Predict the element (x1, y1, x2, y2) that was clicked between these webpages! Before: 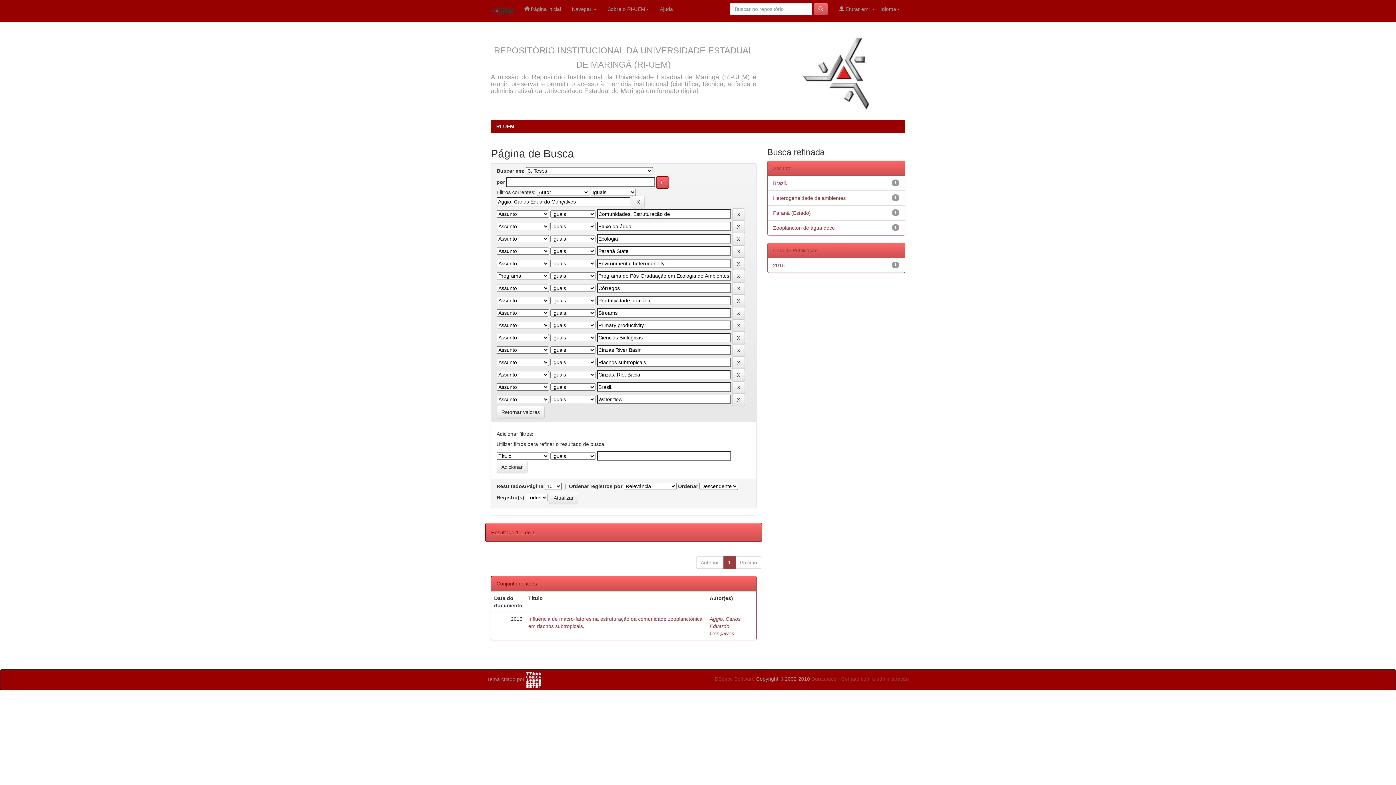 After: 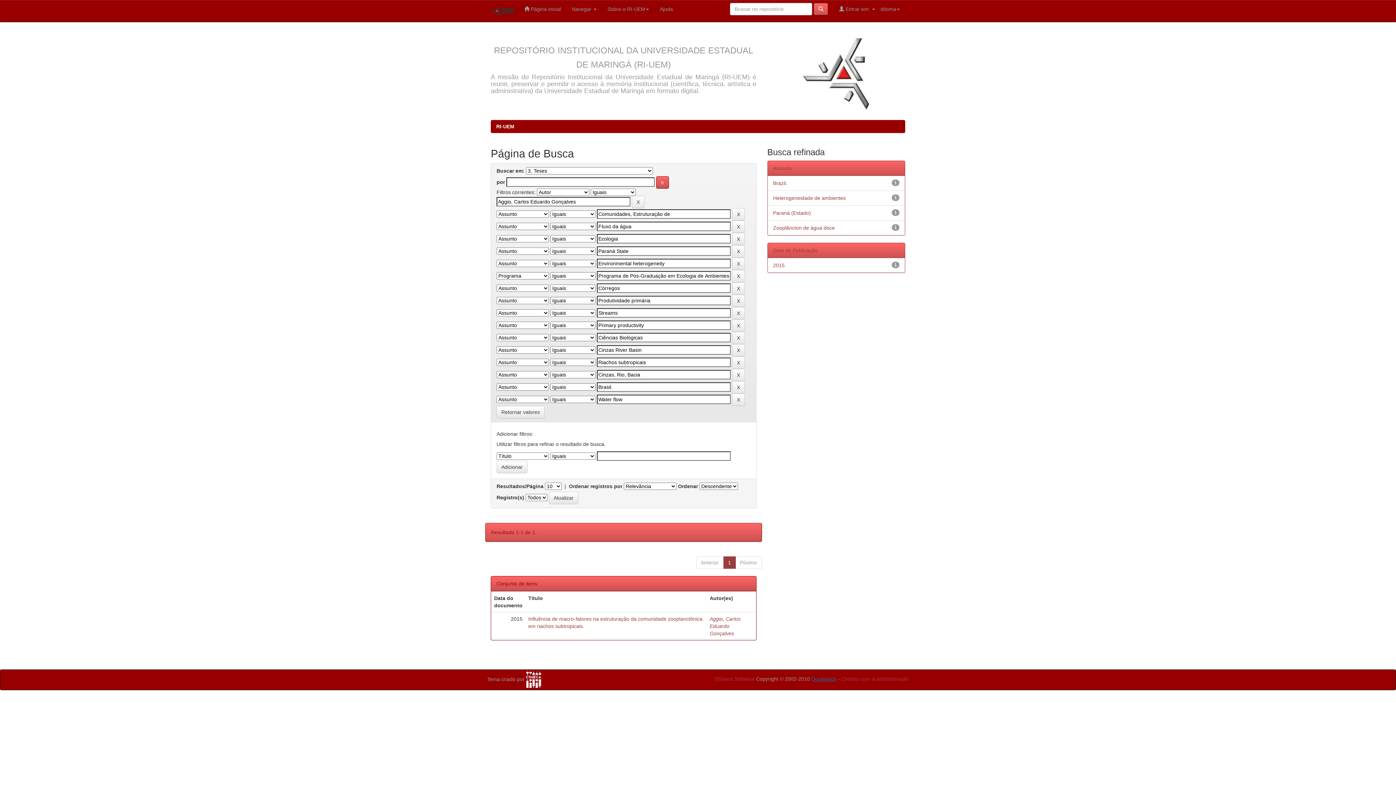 Action: bbox: (811, 676, 836, 682) label: Duraspace